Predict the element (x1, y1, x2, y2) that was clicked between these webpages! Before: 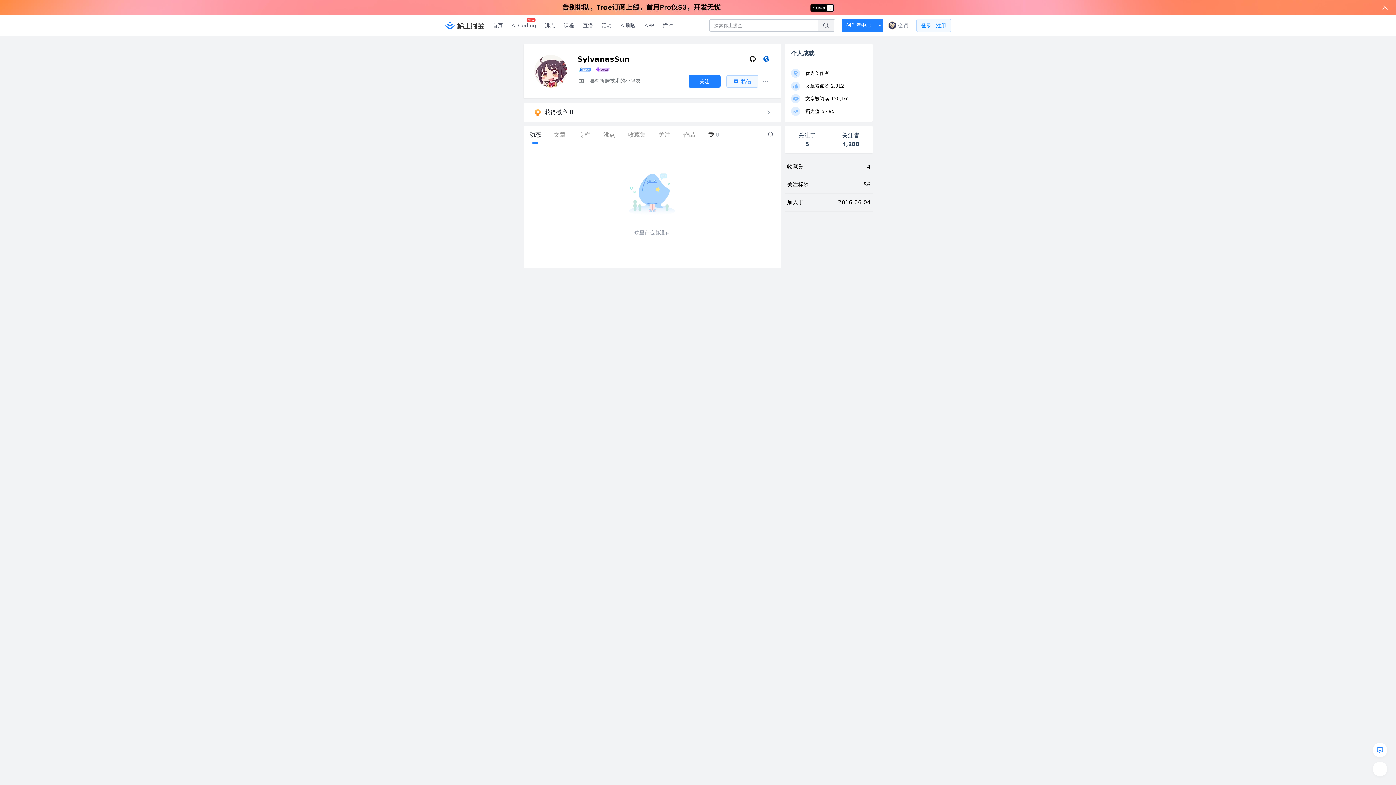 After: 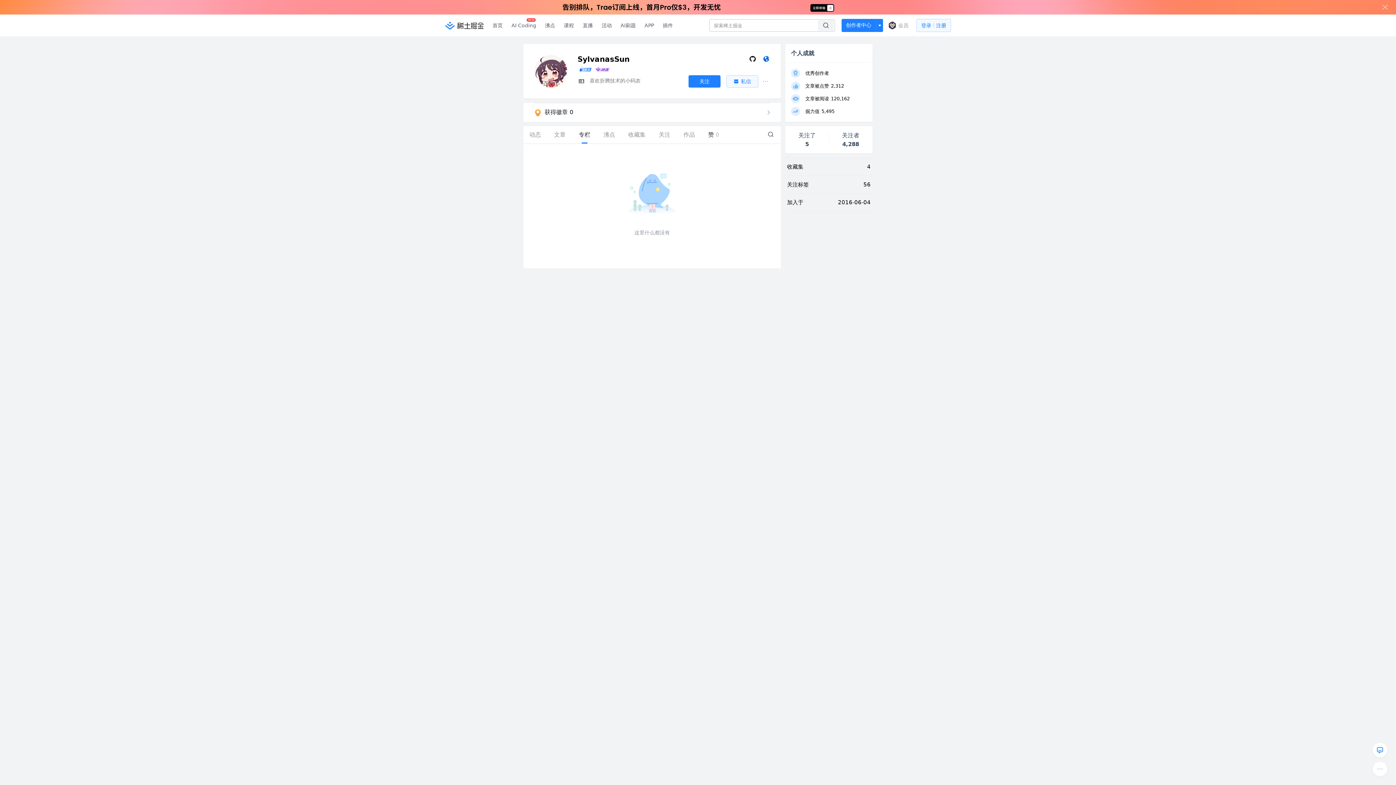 Action: bbox: (573, 111, 596, 129) label: 专栏